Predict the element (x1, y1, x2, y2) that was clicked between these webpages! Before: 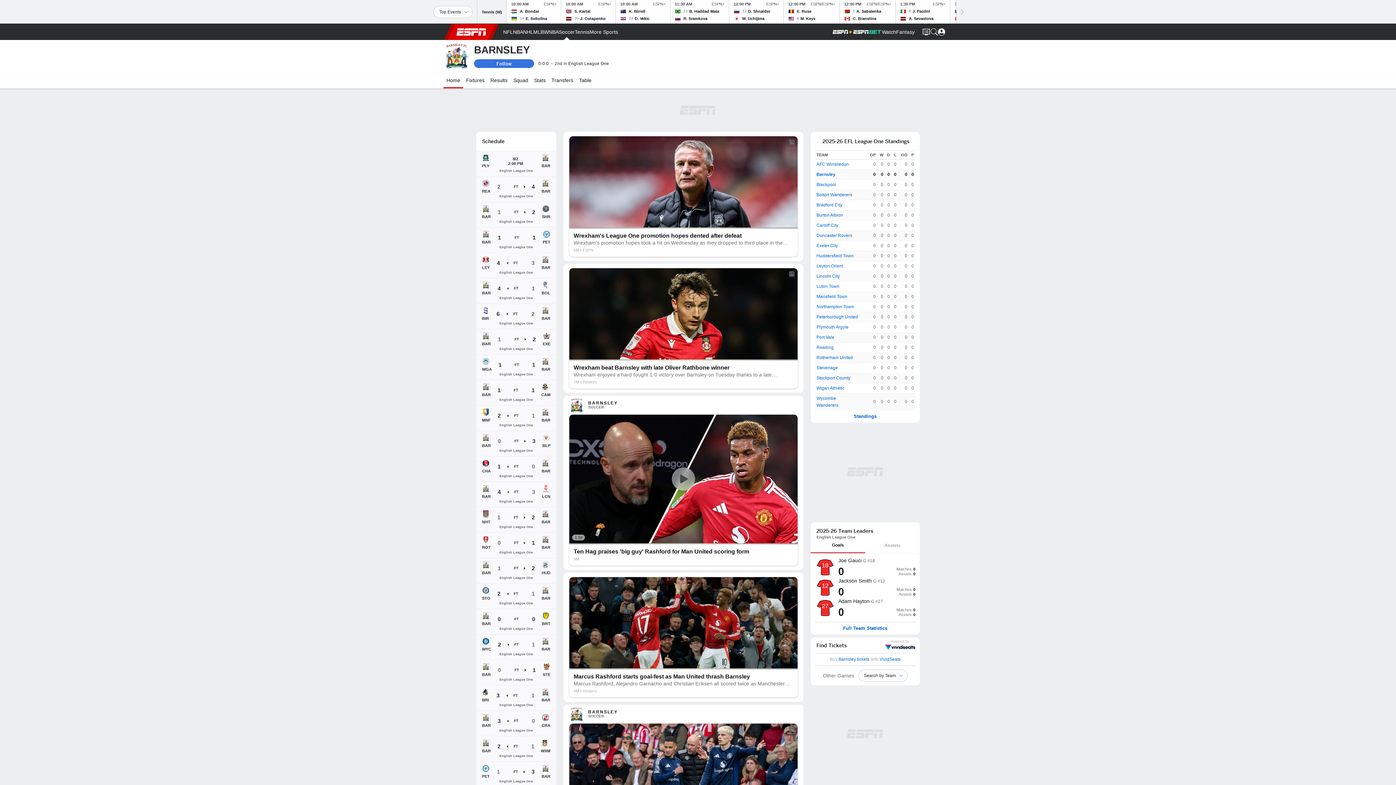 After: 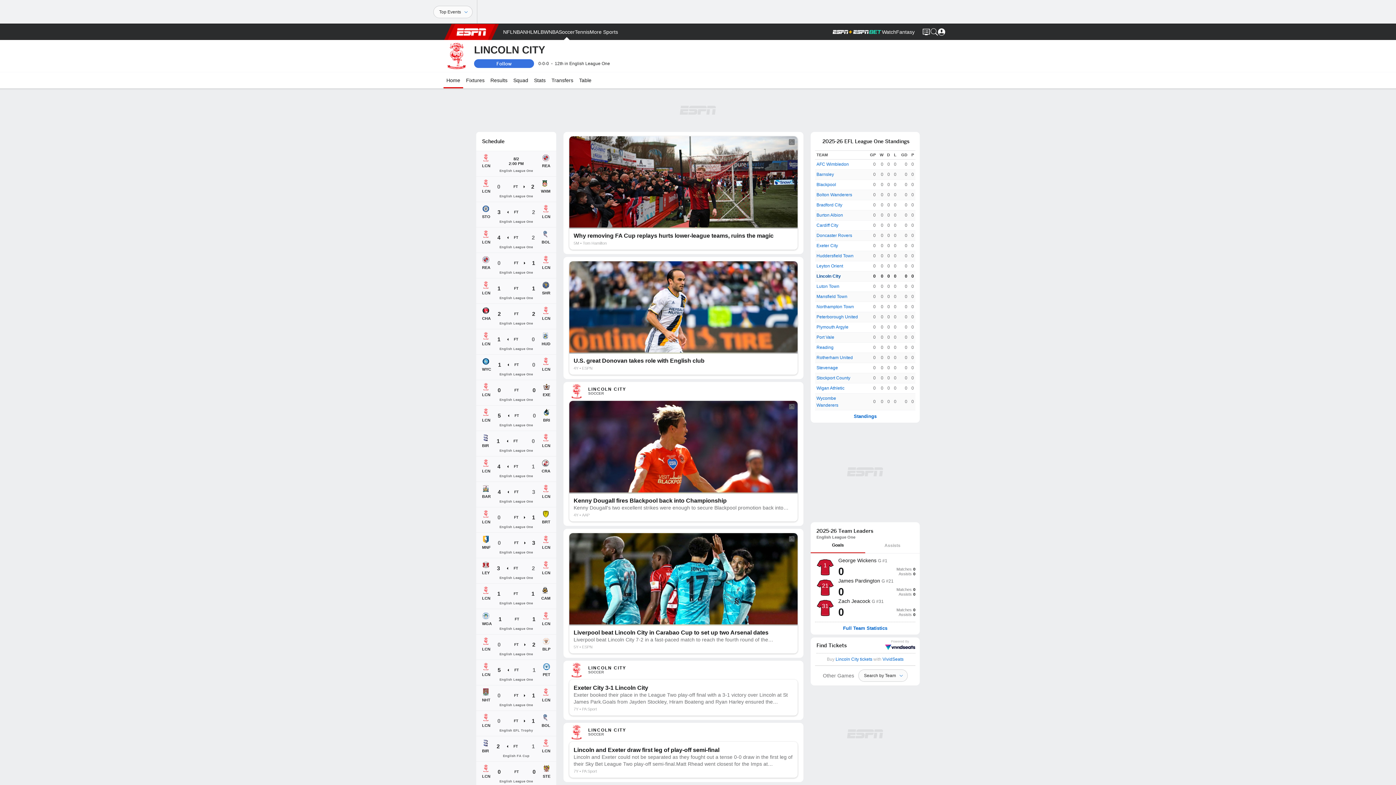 Action: bbox: (816, 273, 840, 280) label: Lincoln City